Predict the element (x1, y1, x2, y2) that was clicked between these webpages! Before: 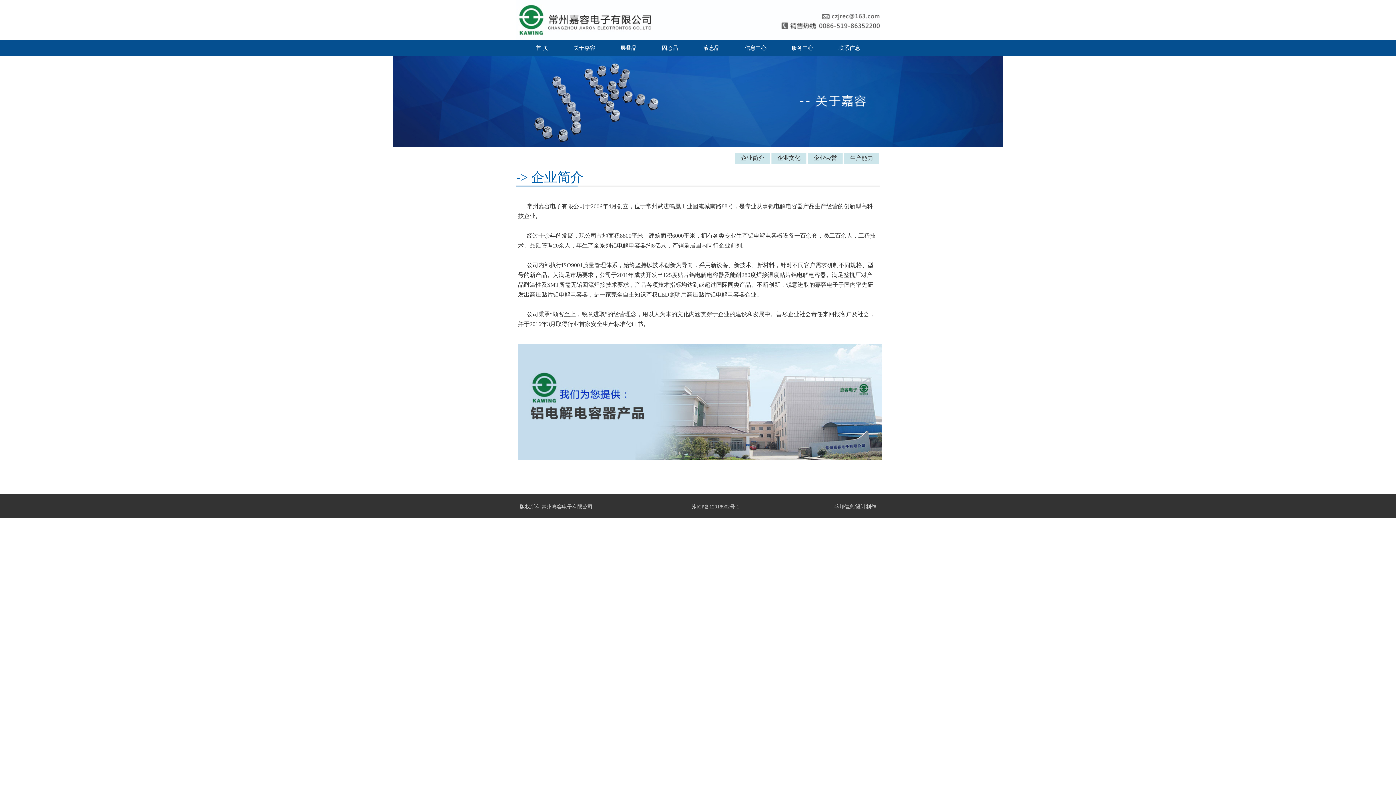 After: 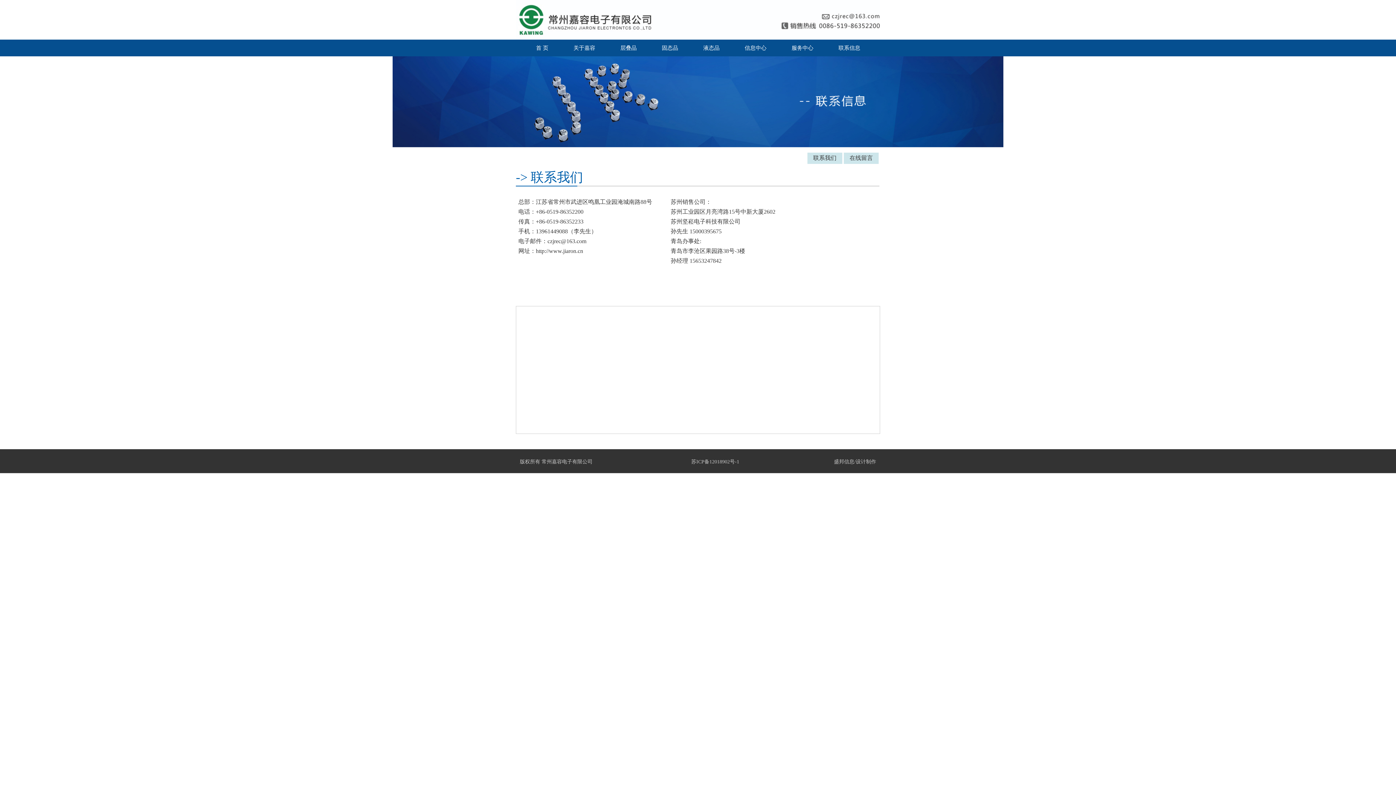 Action: label:    联系信息    bbox: (826, 39, 872, 56)